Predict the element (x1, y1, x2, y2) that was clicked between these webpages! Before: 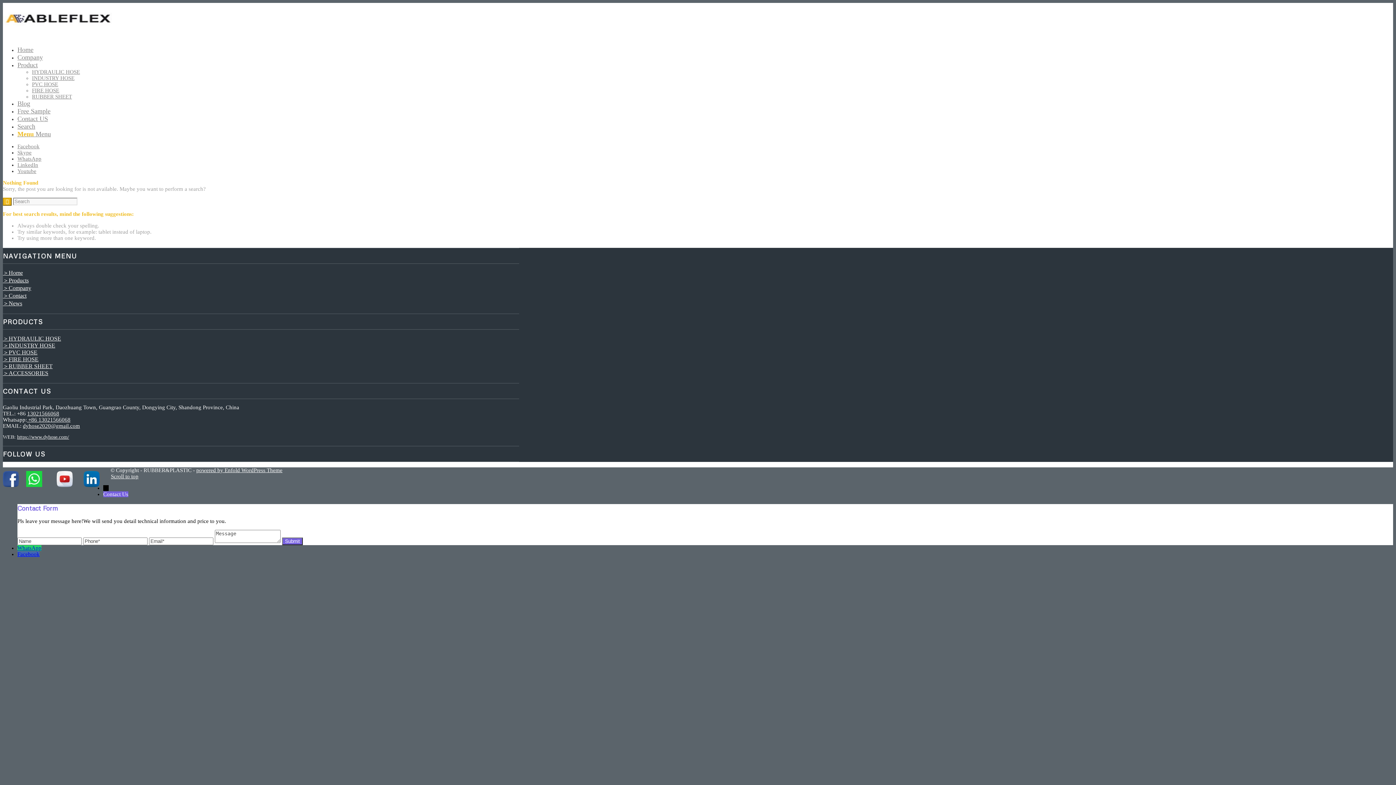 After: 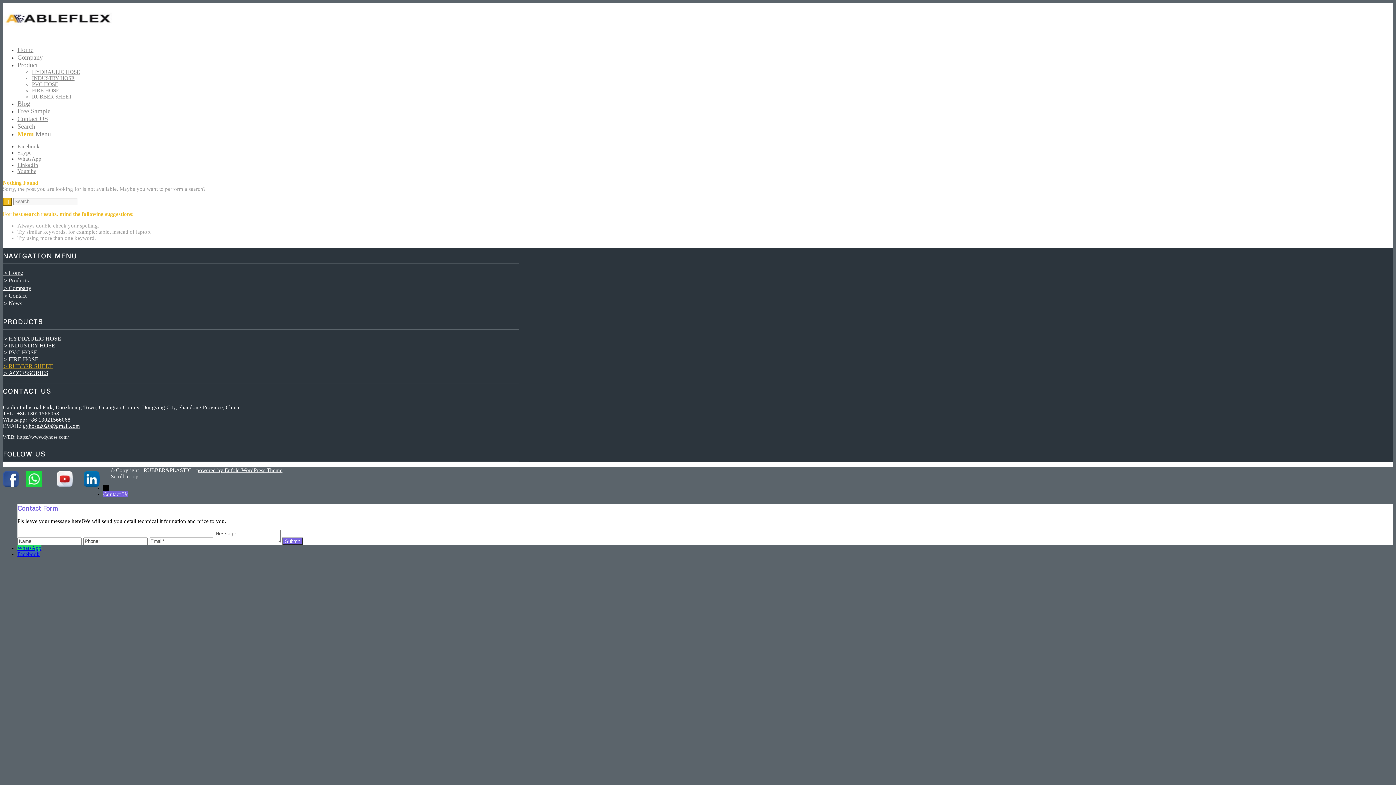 Action: label: ＞RUBBER SHEET bbox: (2, 363, 52, 369)